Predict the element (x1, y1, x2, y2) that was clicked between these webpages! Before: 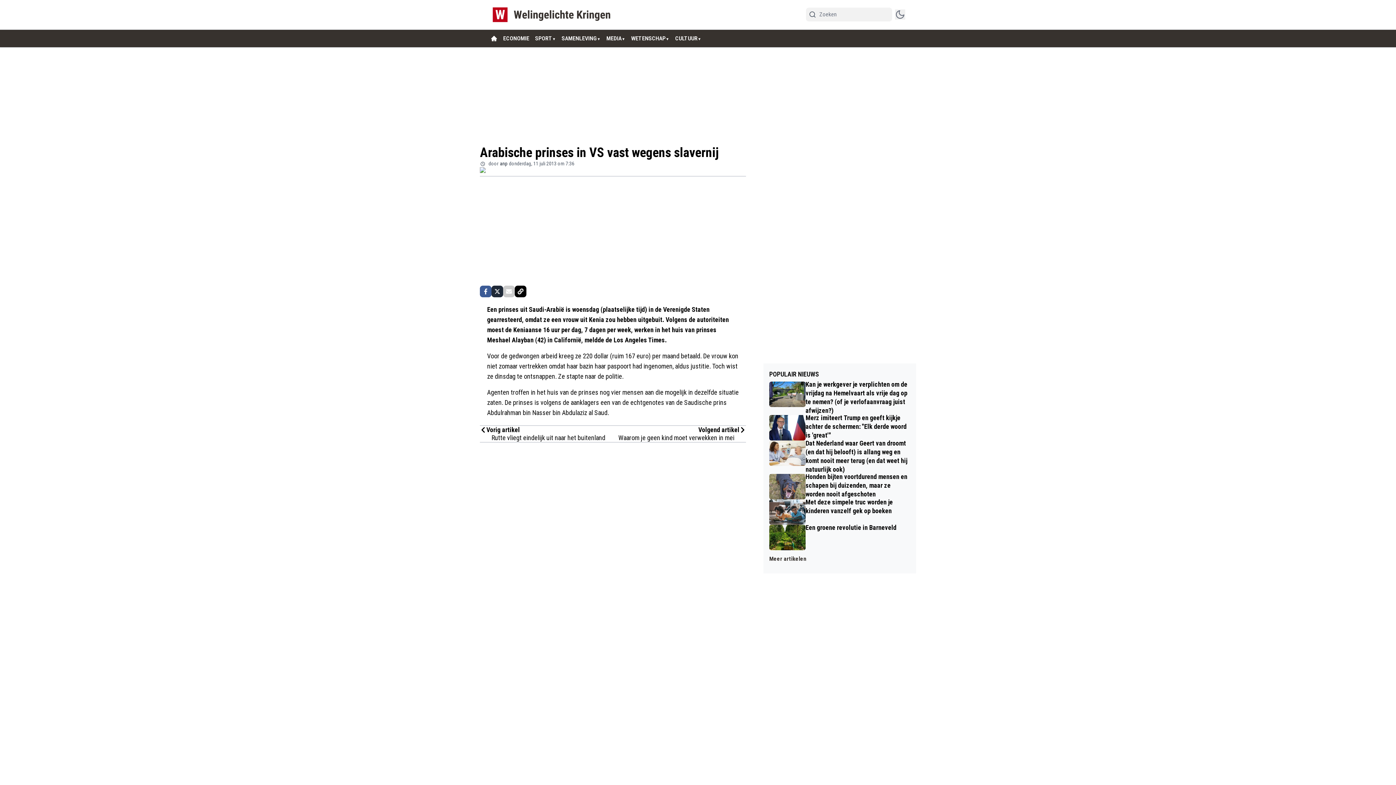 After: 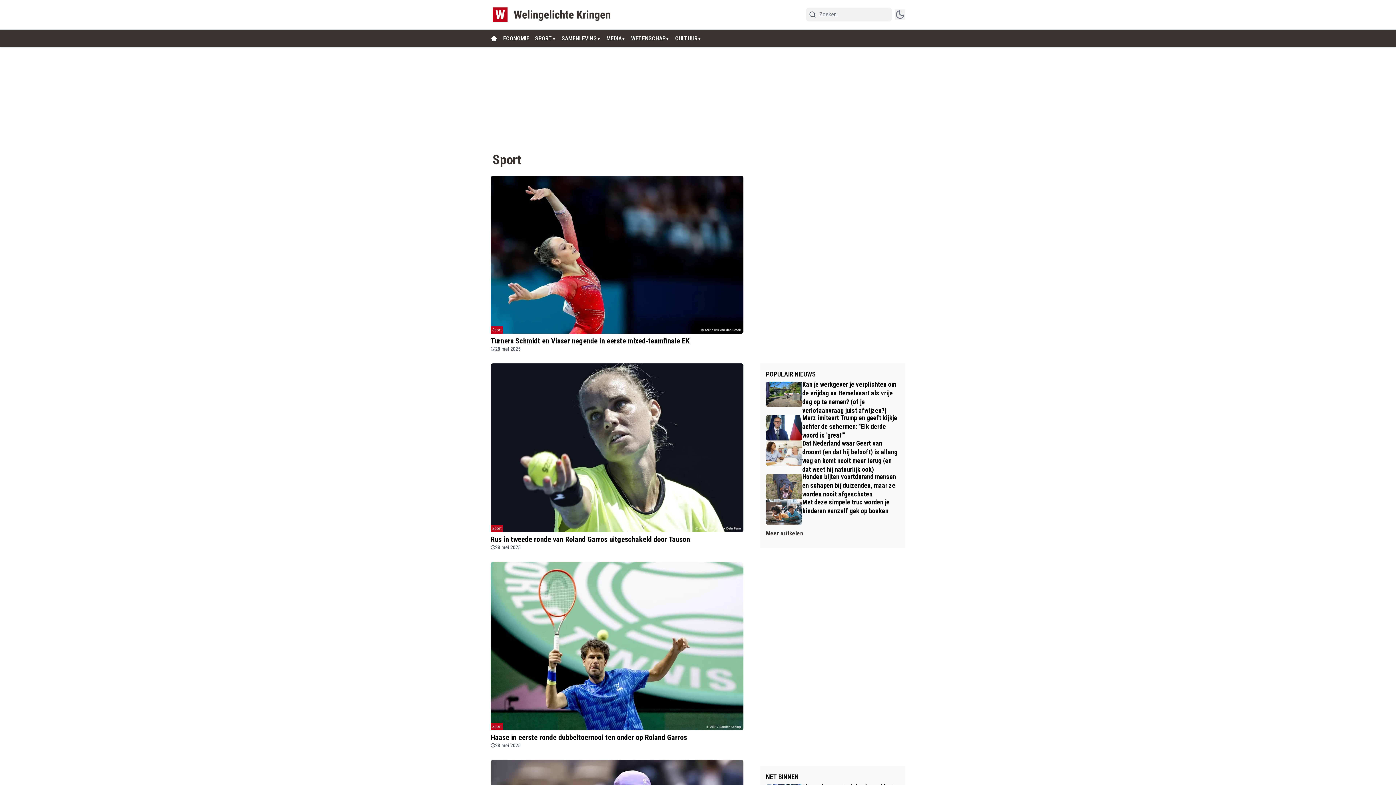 Action: bbox: (535, 34, 552, 42) label: SPORT